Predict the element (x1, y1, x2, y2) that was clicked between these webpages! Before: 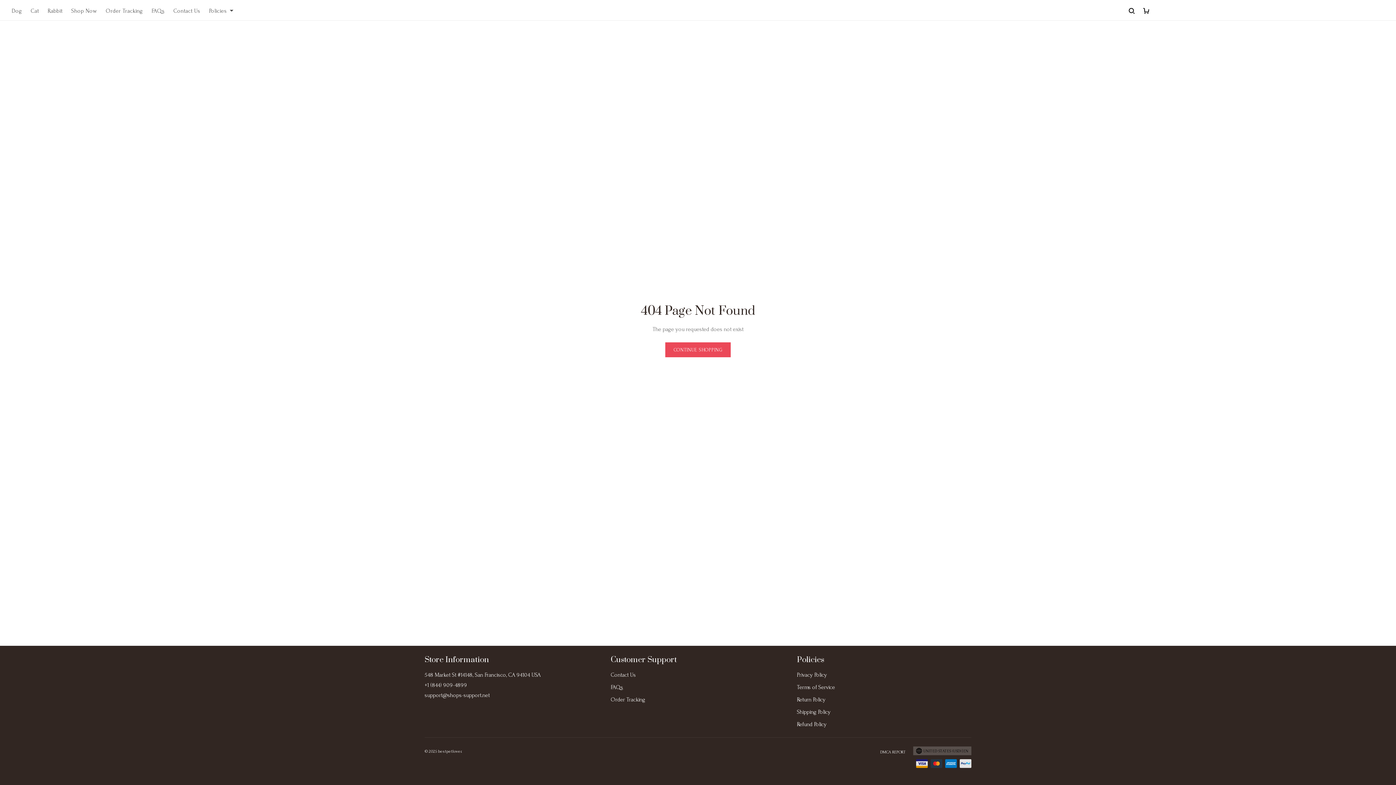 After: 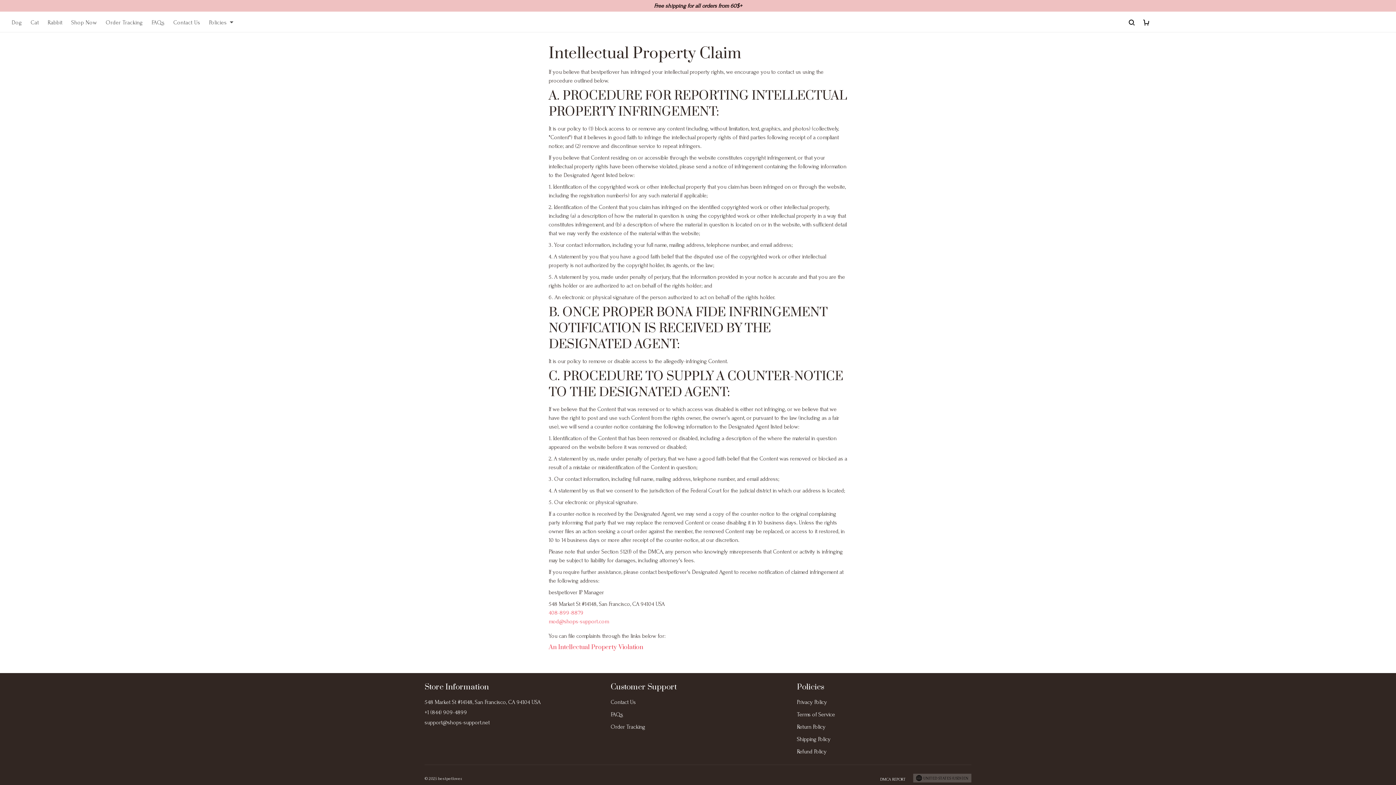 Action: label: DMCA REPORT bbox: (880, 750, 906, 754)